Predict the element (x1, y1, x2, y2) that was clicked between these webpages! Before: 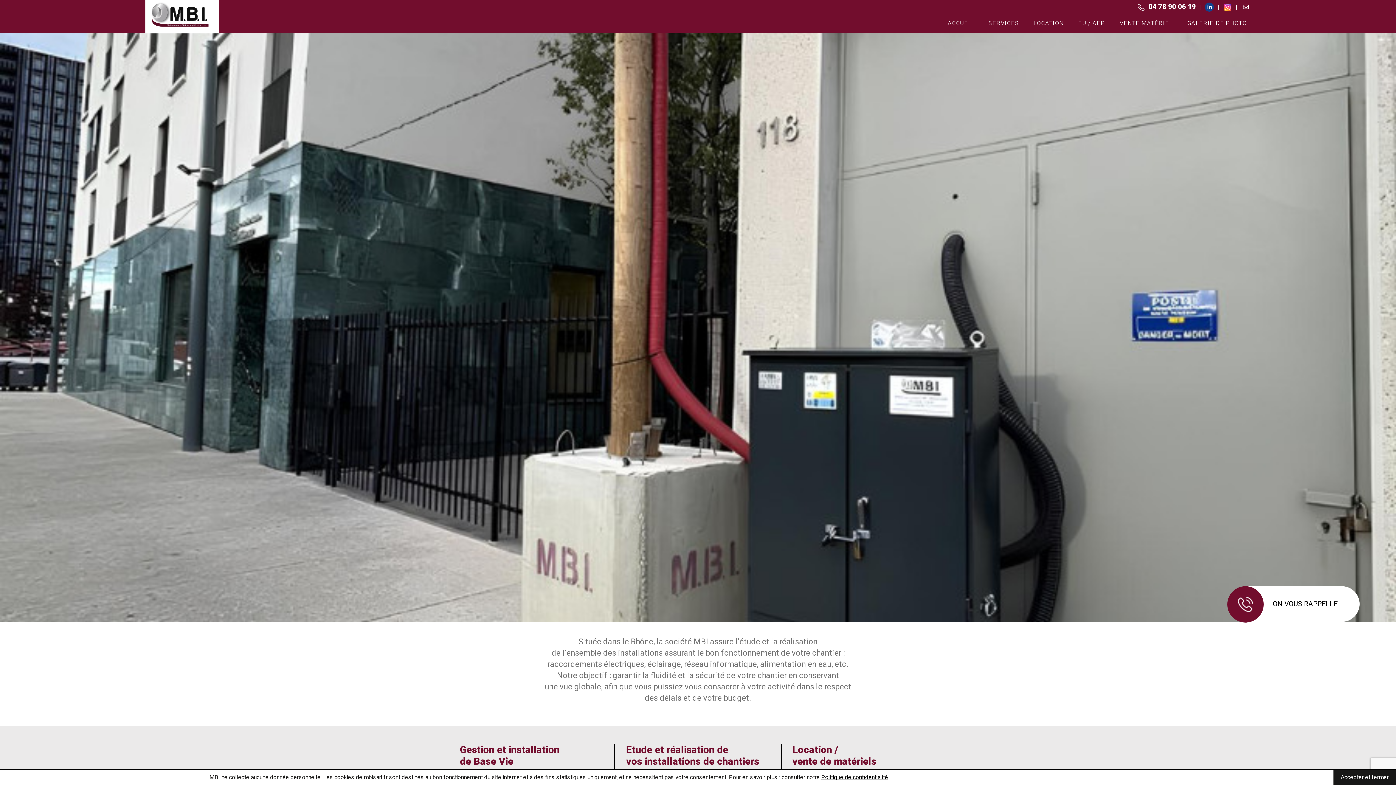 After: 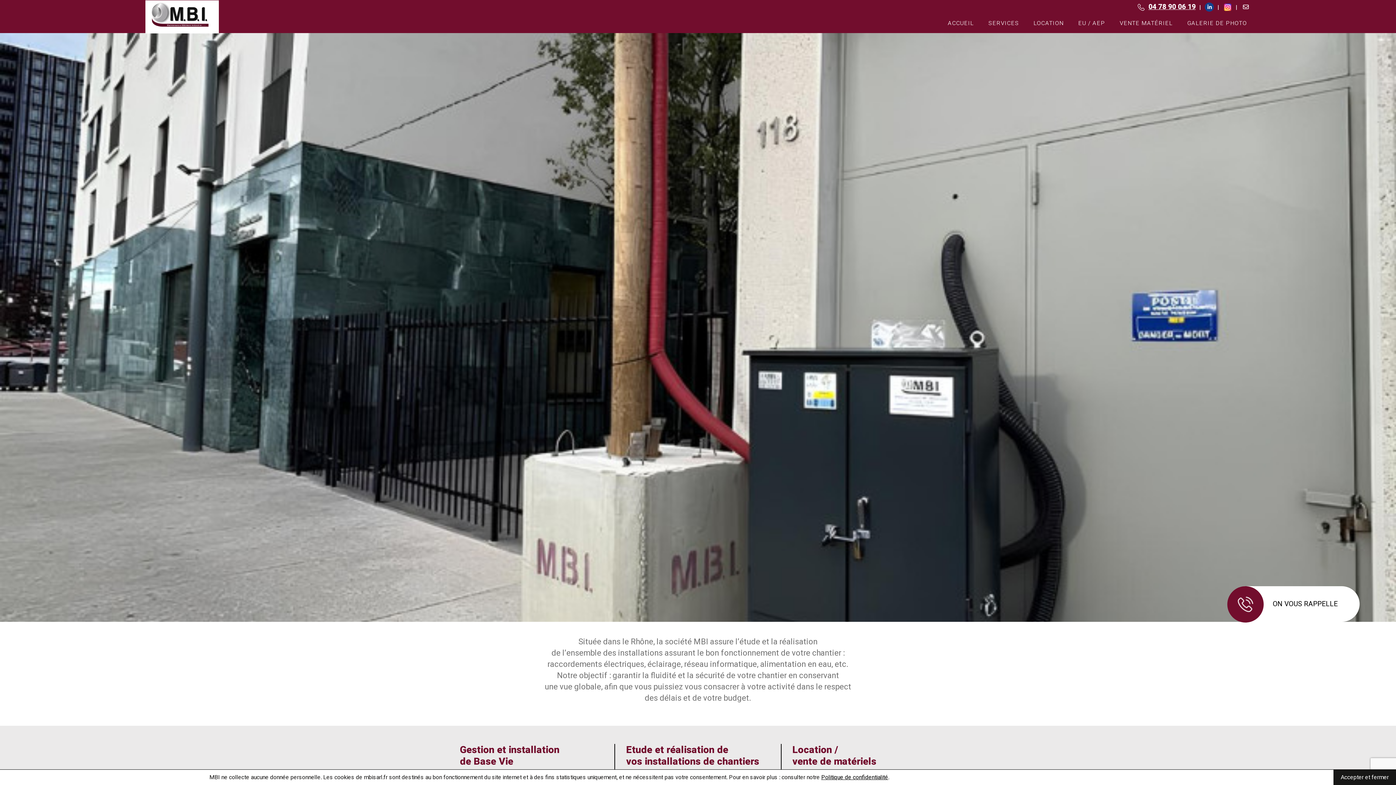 Action: label: 04 78 90 06 19 bbox: (1137, 2, 1196, 12)